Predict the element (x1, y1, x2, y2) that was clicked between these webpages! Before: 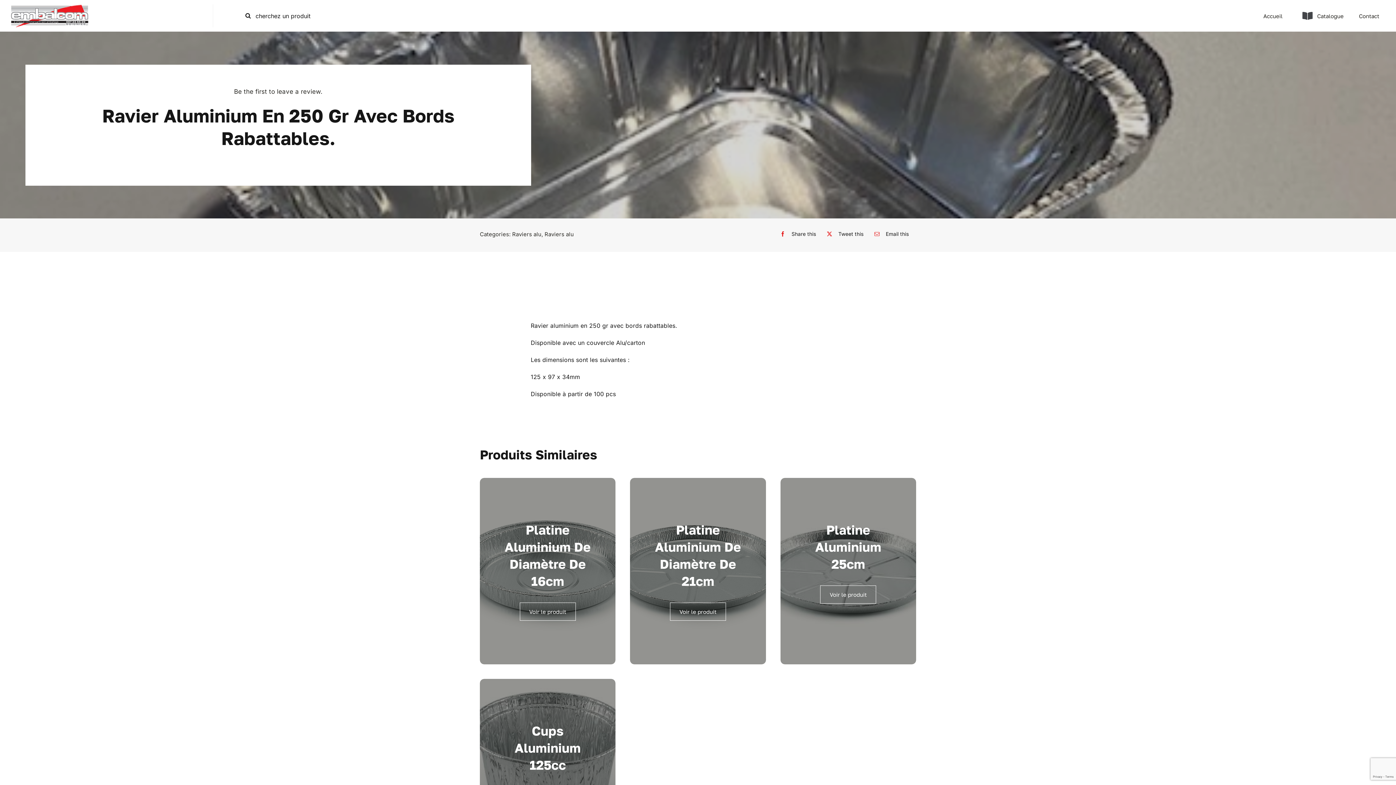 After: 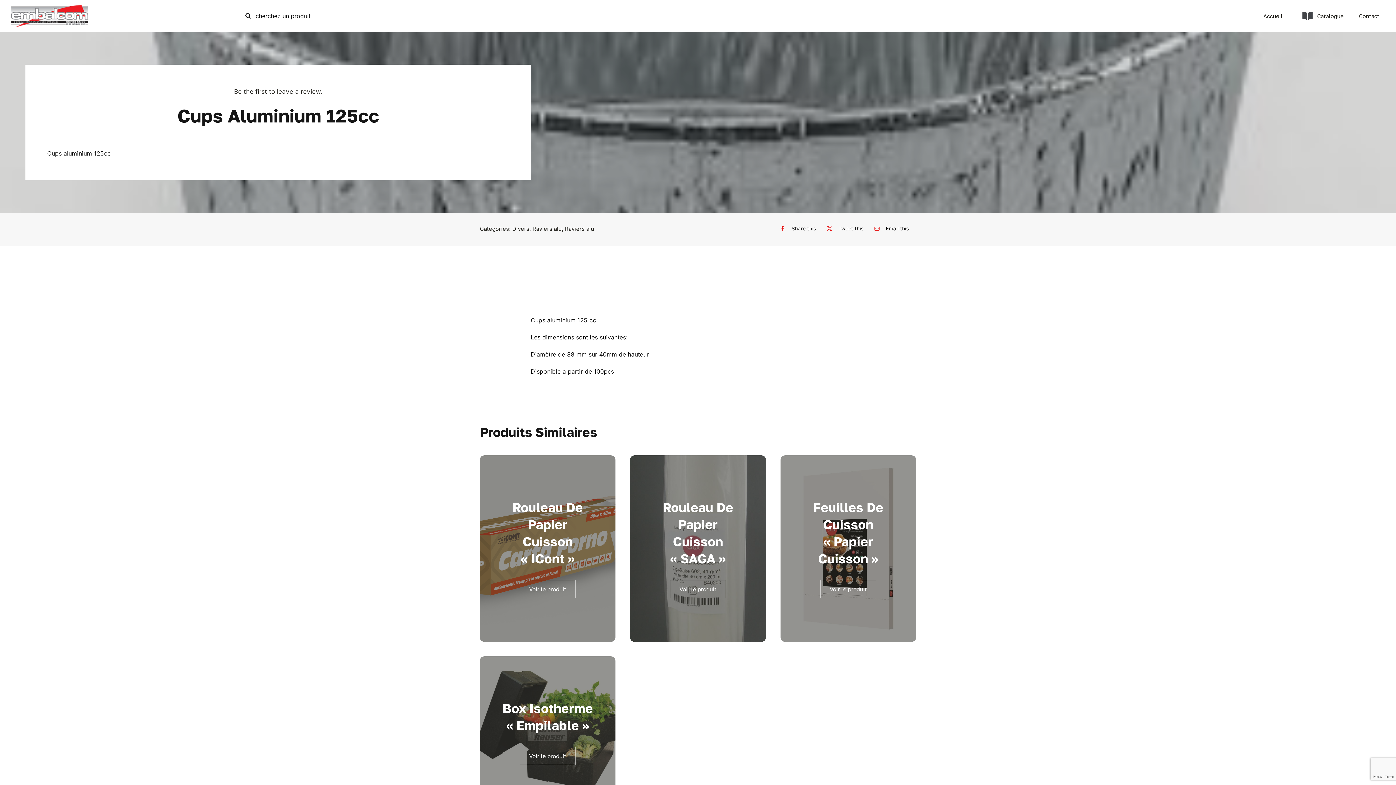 Action: bbox: (479, 679, 615, 848)